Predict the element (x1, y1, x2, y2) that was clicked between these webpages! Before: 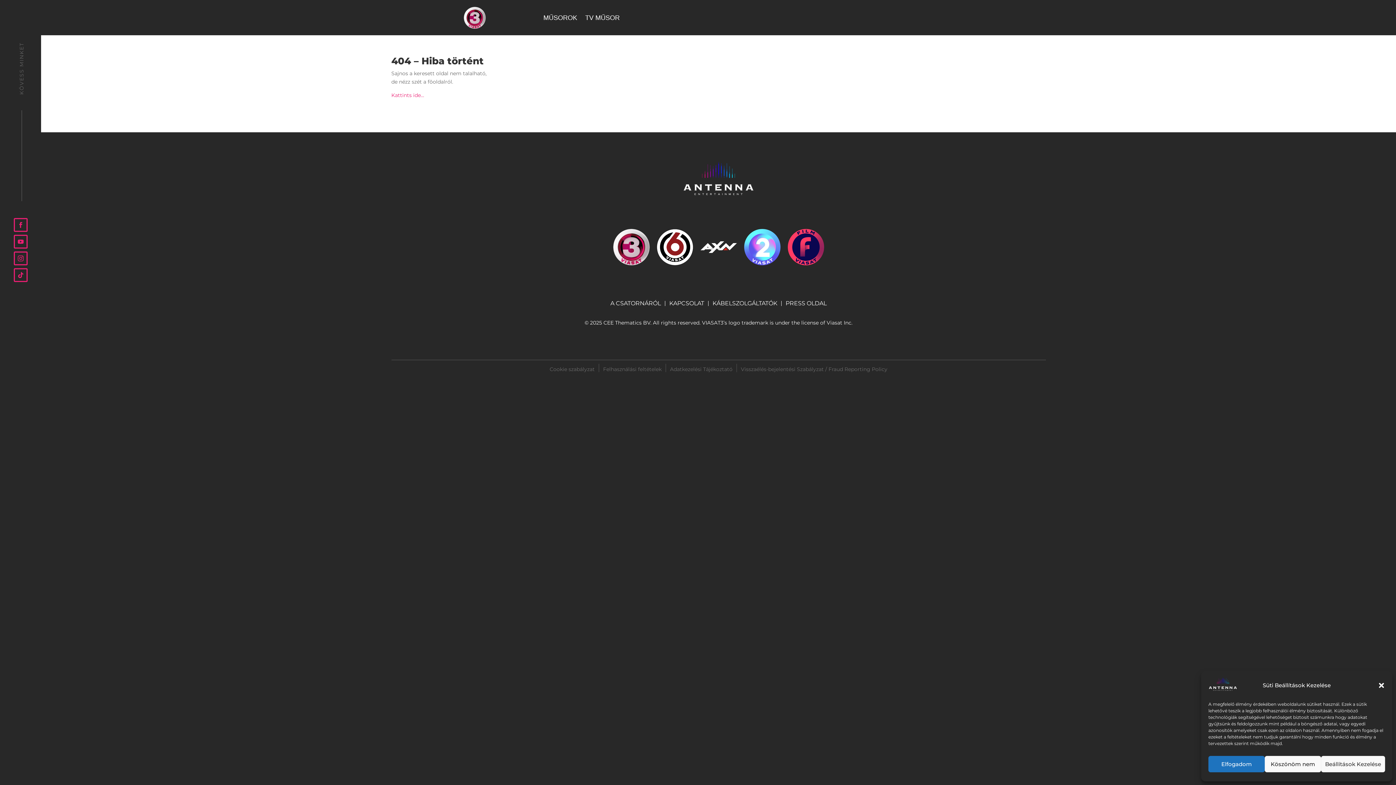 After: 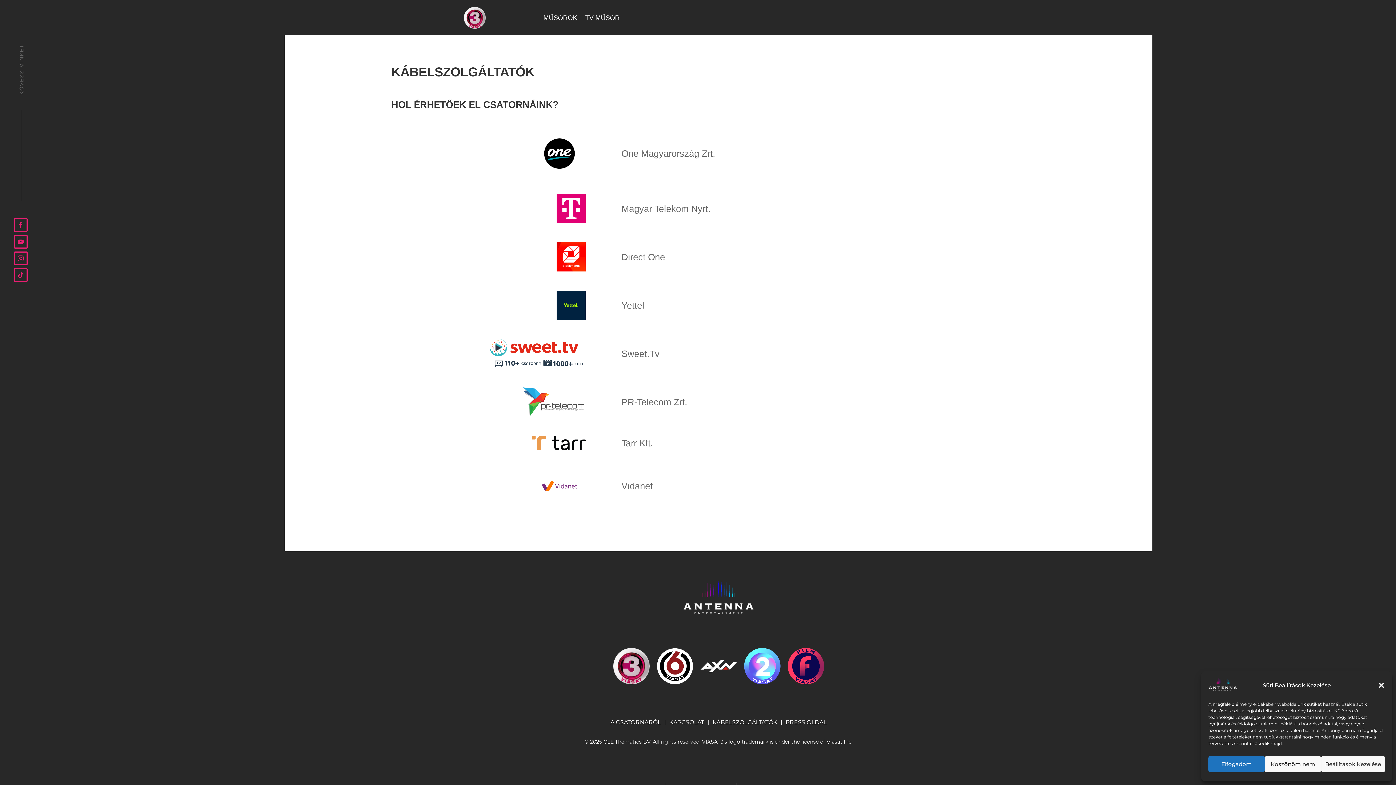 Action: label: KÁBELSZOLGÁLTATÓK bbox: (712, 301, 777, 306)